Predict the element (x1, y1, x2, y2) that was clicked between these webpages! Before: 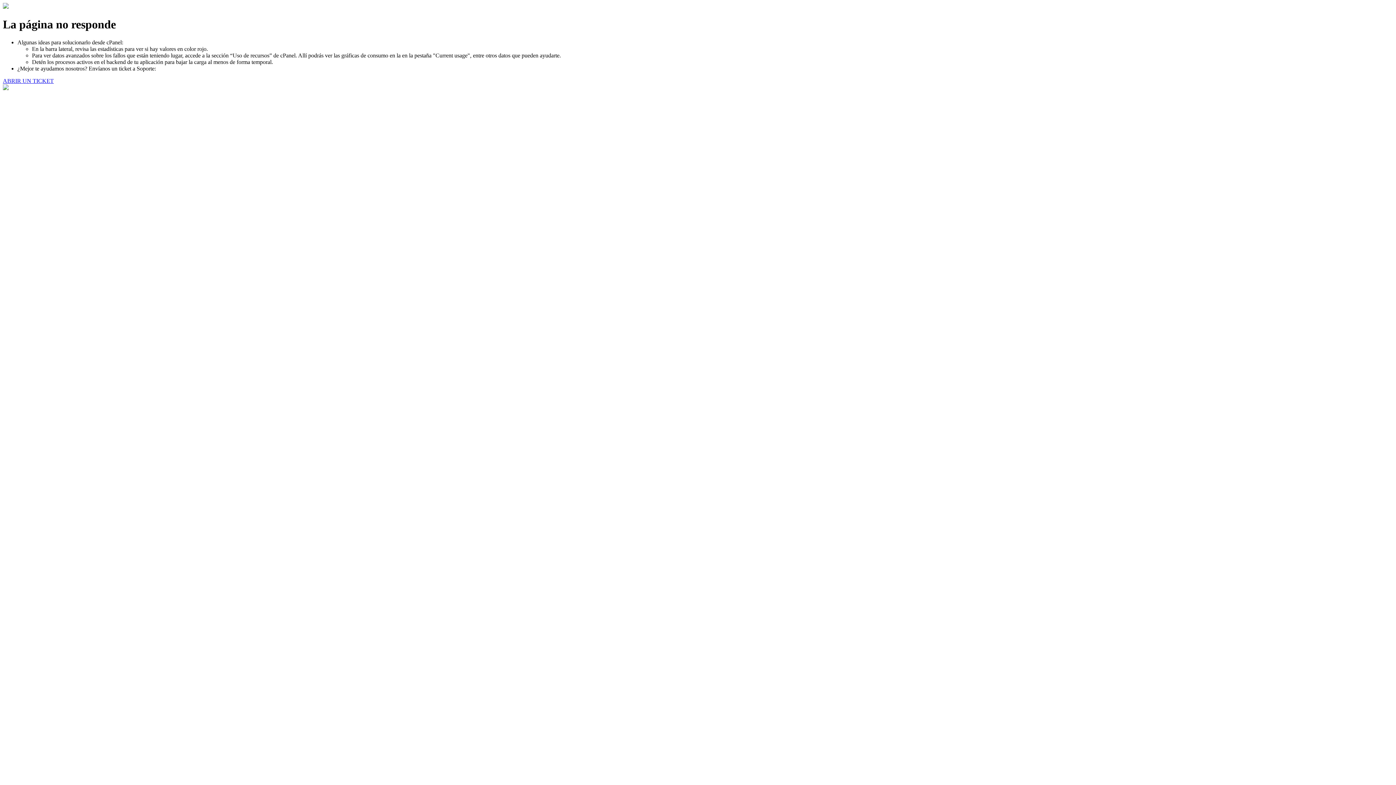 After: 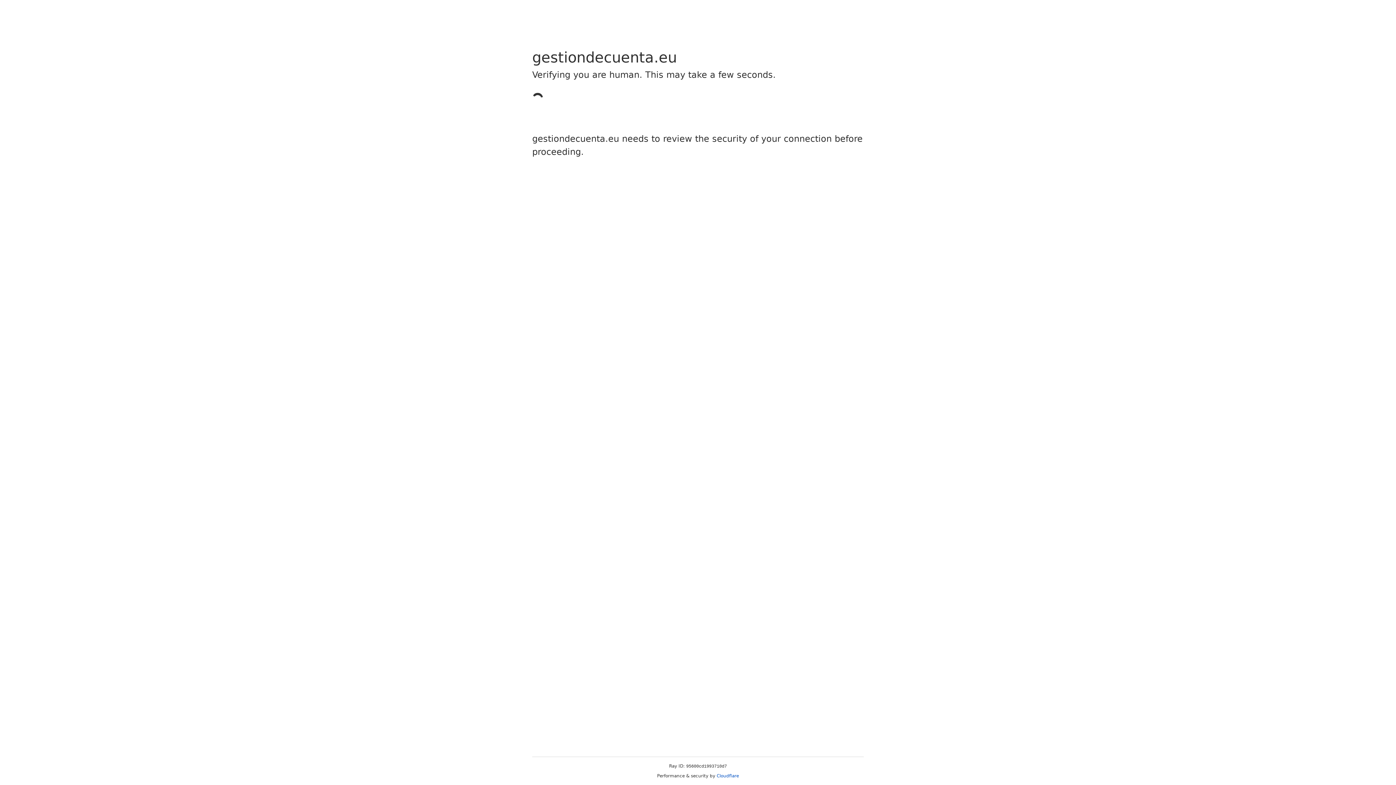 Action: bbox: (2, 77, 53, 83) label: ABRIR UN TICKET